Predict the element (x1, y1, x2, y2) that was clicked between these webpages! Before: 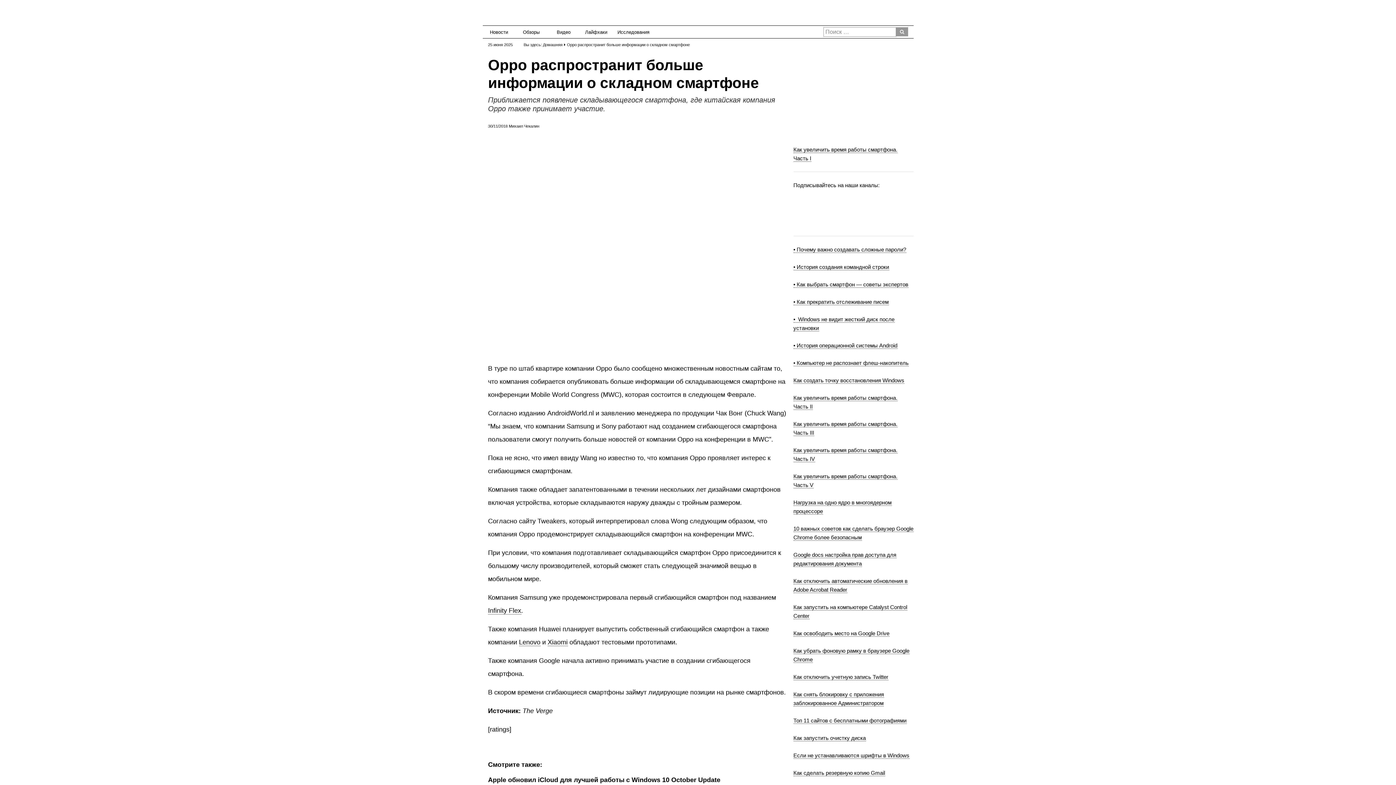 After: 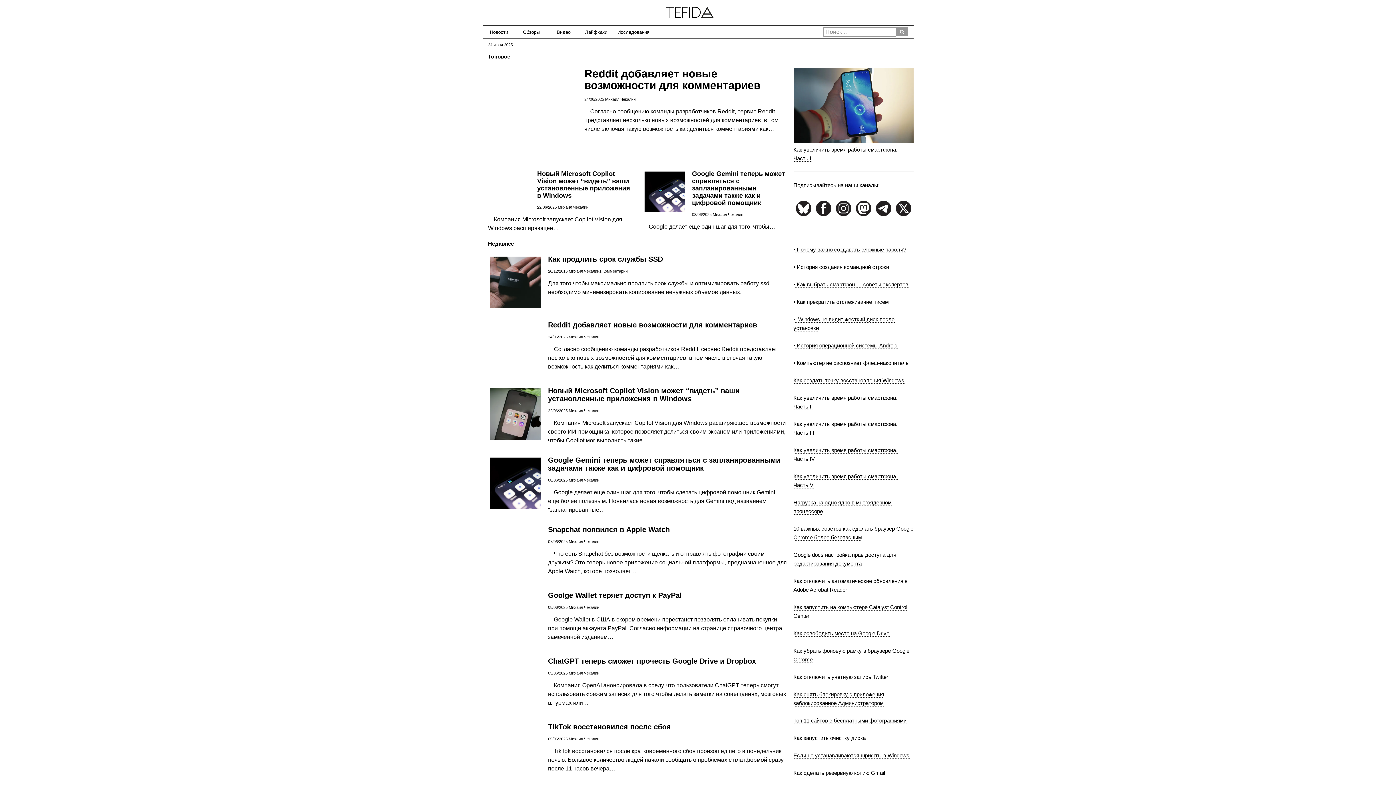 Action: label: Домашняя bbox: (543, 42, 562, 46)